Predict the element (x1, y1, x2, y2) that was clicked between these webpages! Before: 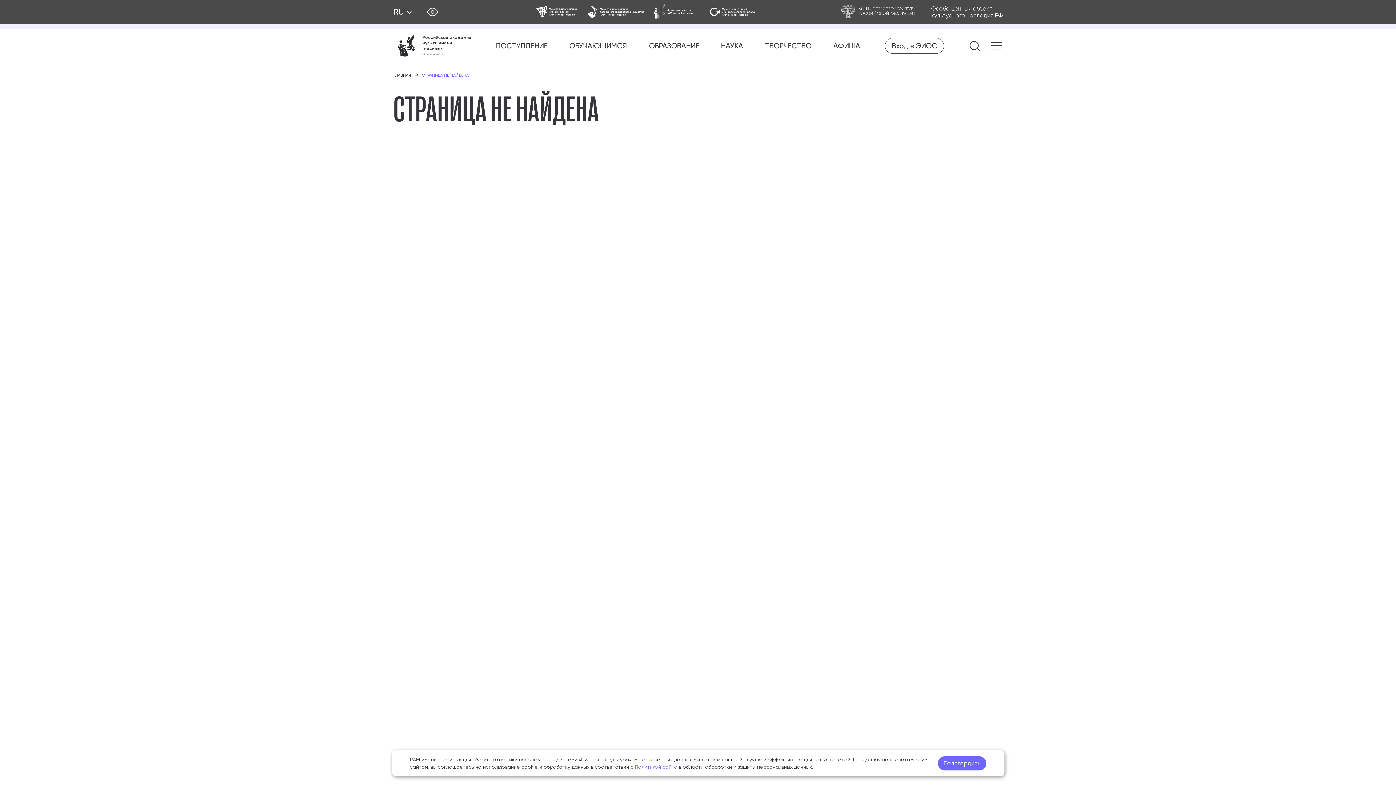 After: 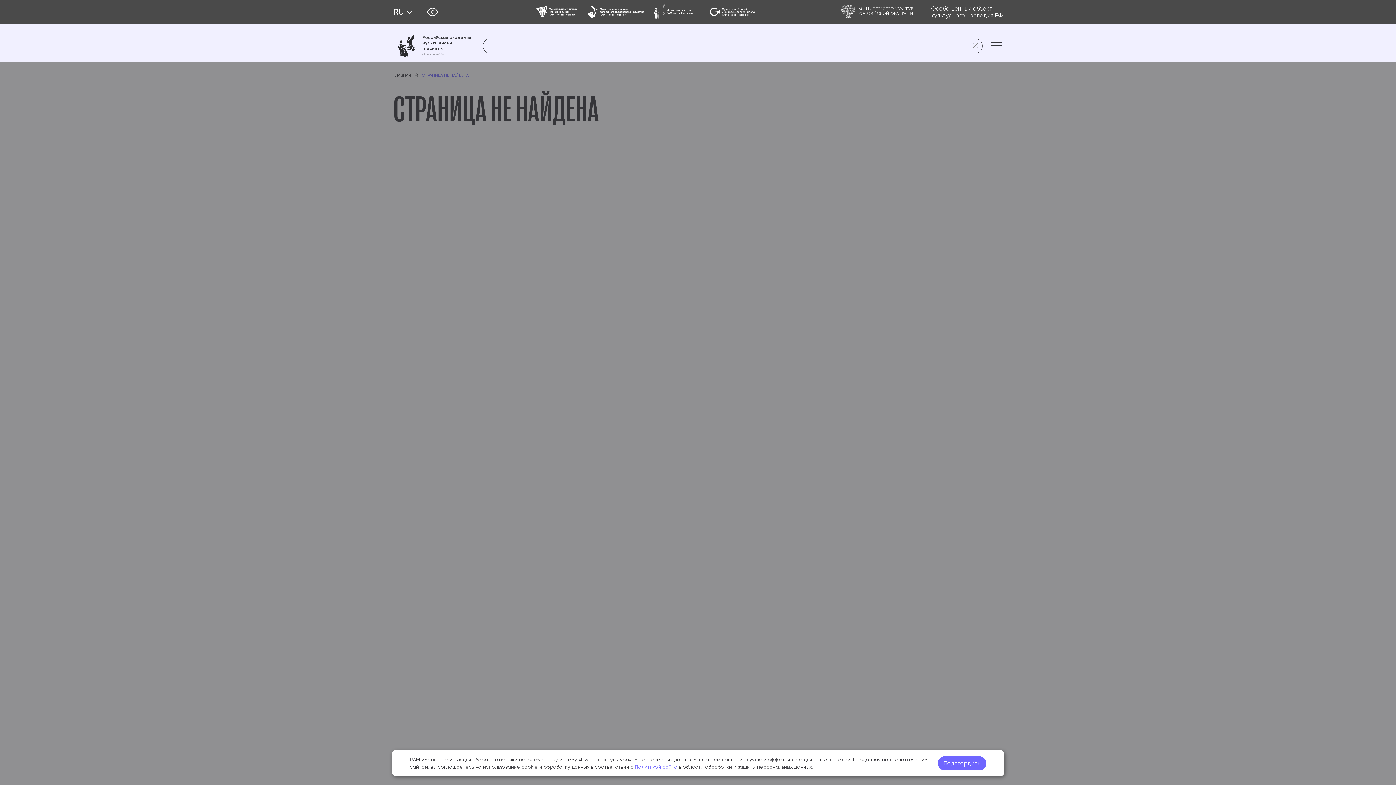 Action: bbox: (968, 39, 981, 52)